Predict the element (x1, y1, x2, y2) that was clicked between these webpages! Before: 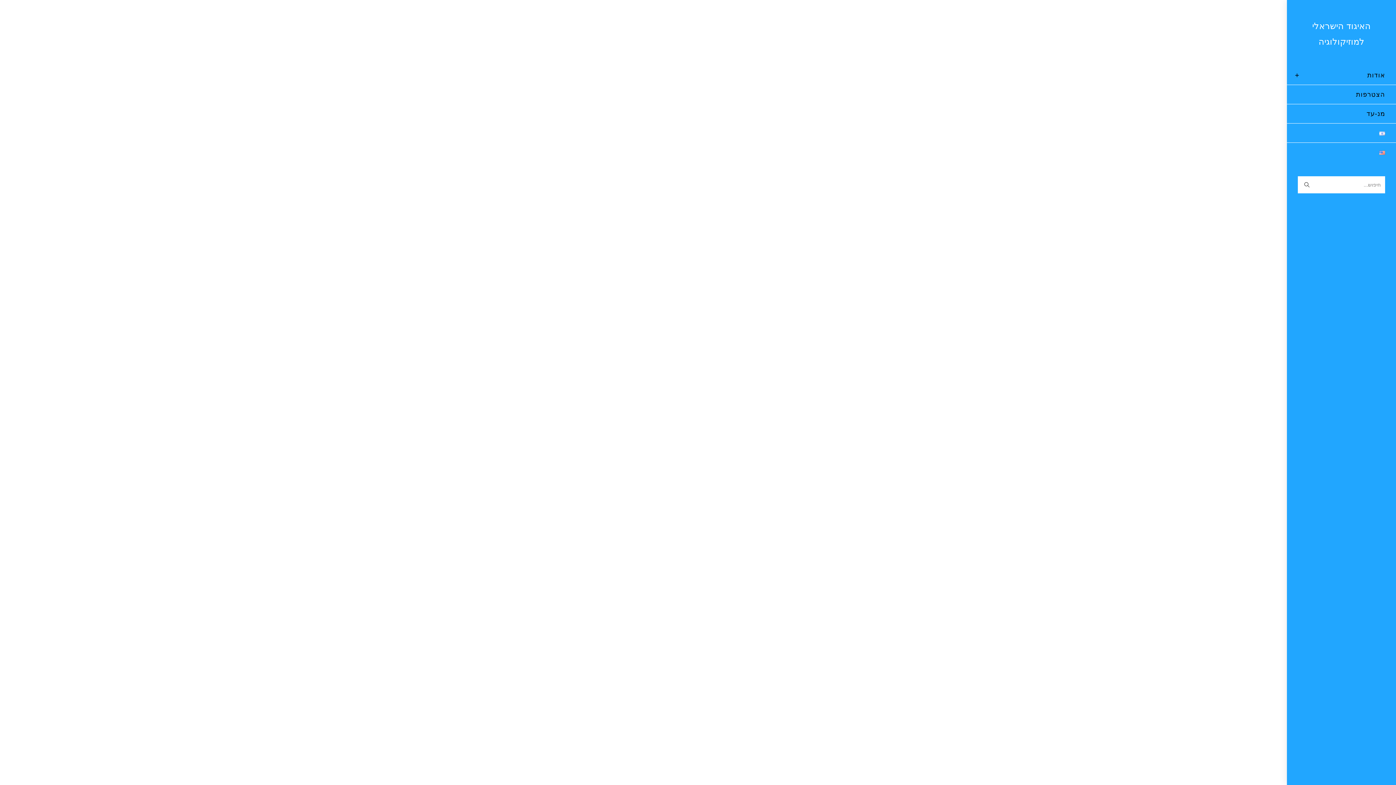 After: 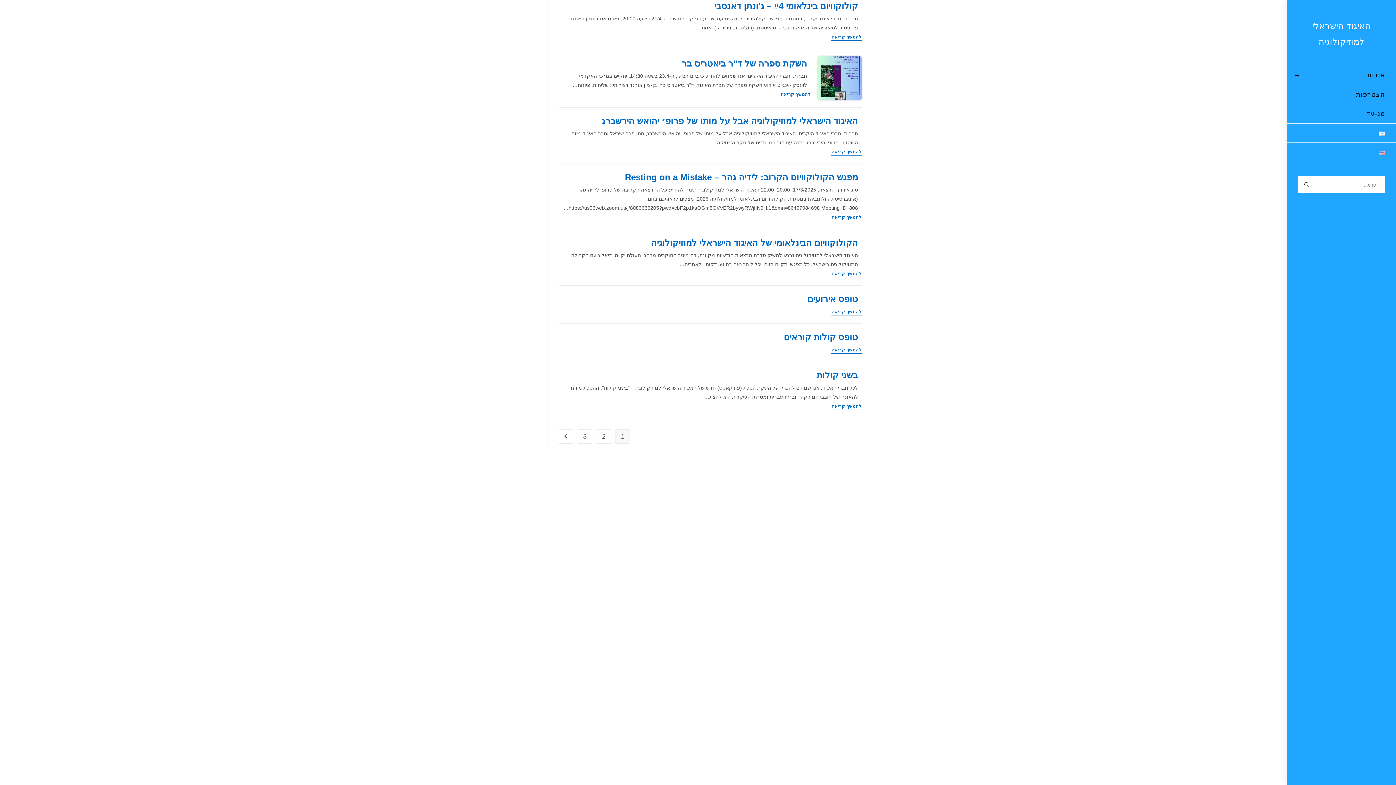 Action: bbox: (1298, 176, 1316, 193) label: Submit search